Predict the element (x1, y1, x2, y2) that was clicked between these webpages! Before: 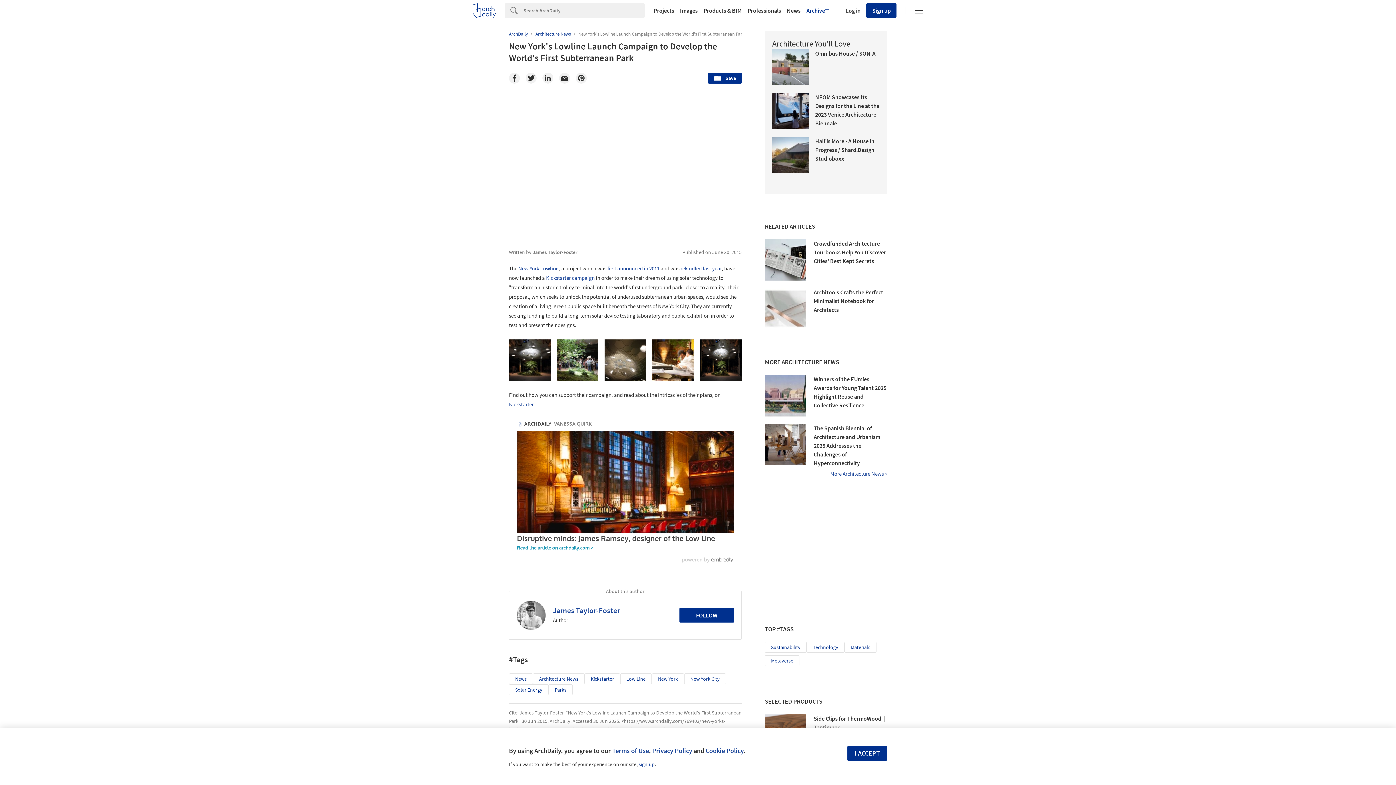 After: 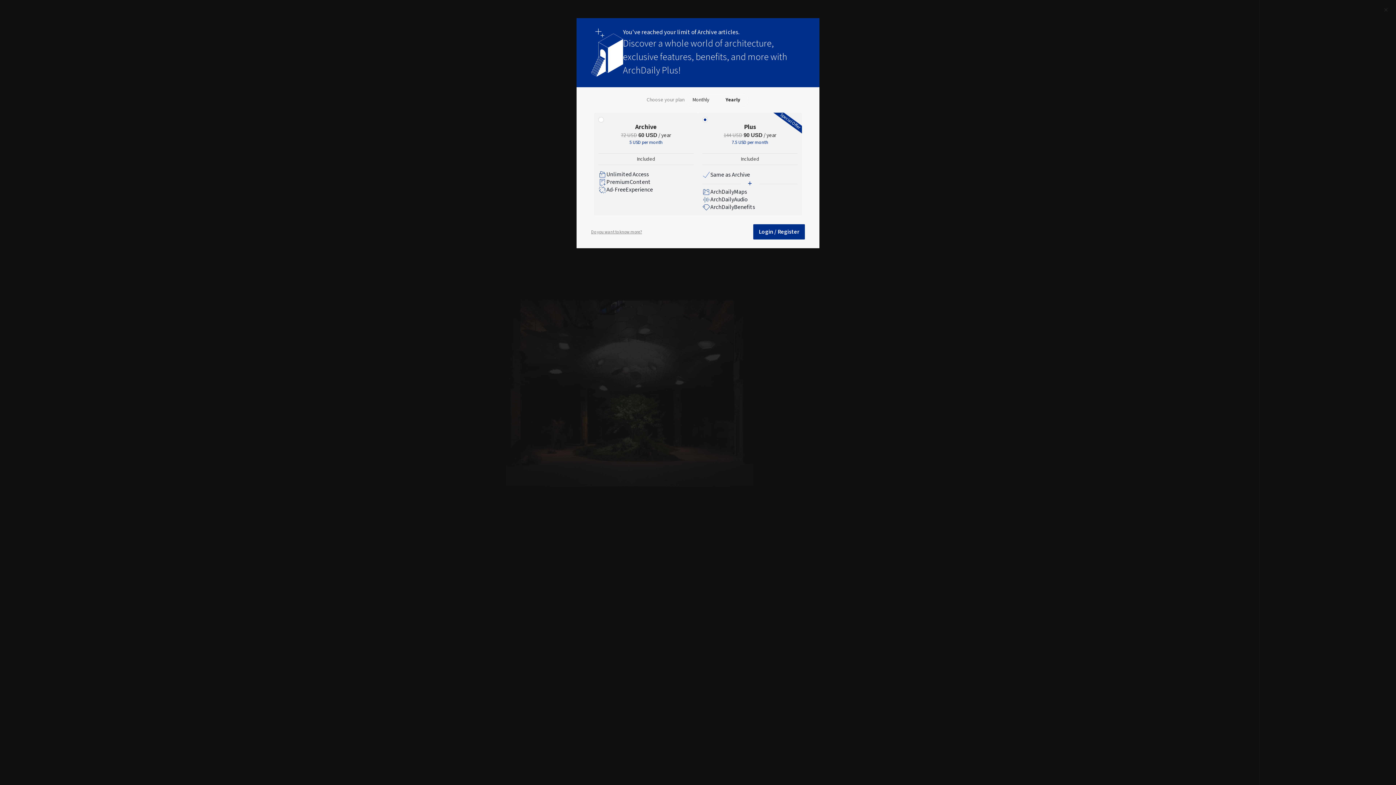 Action: bbox: (509, 339, 550, 381)